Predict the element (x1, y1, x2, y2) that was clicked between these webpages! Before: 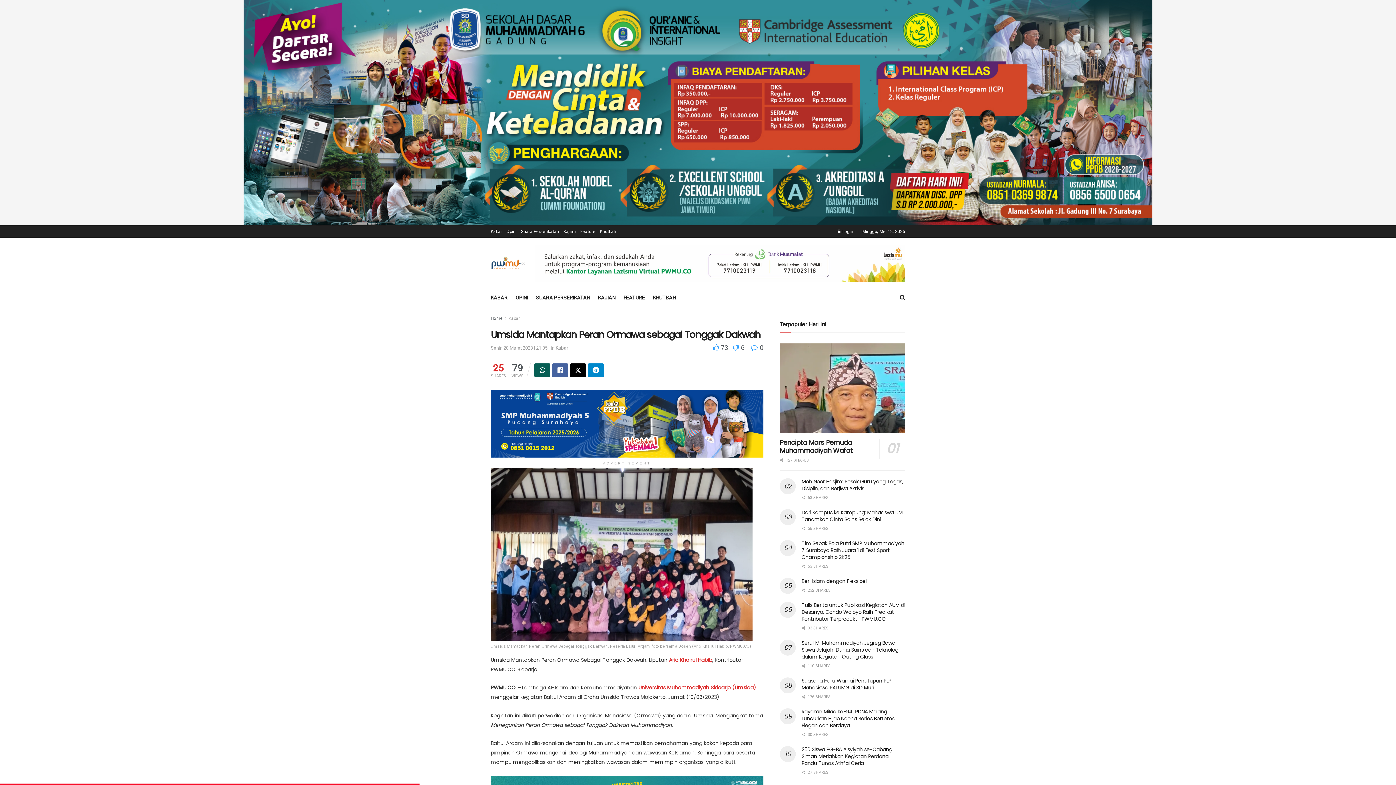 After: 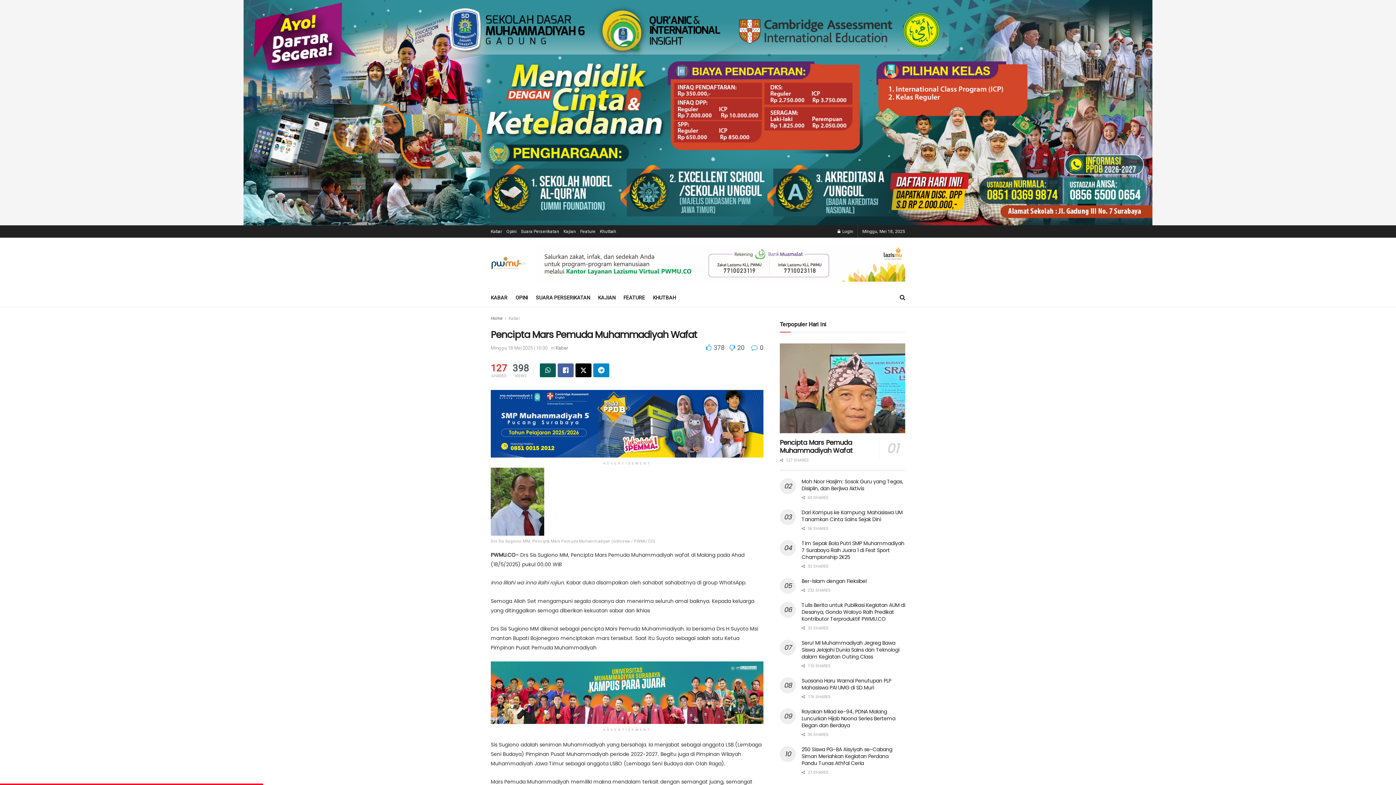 Action: label: Pencipta Mars Pemuda Muhammadiyah Wafat bbox: (780, 438, 852, 455)